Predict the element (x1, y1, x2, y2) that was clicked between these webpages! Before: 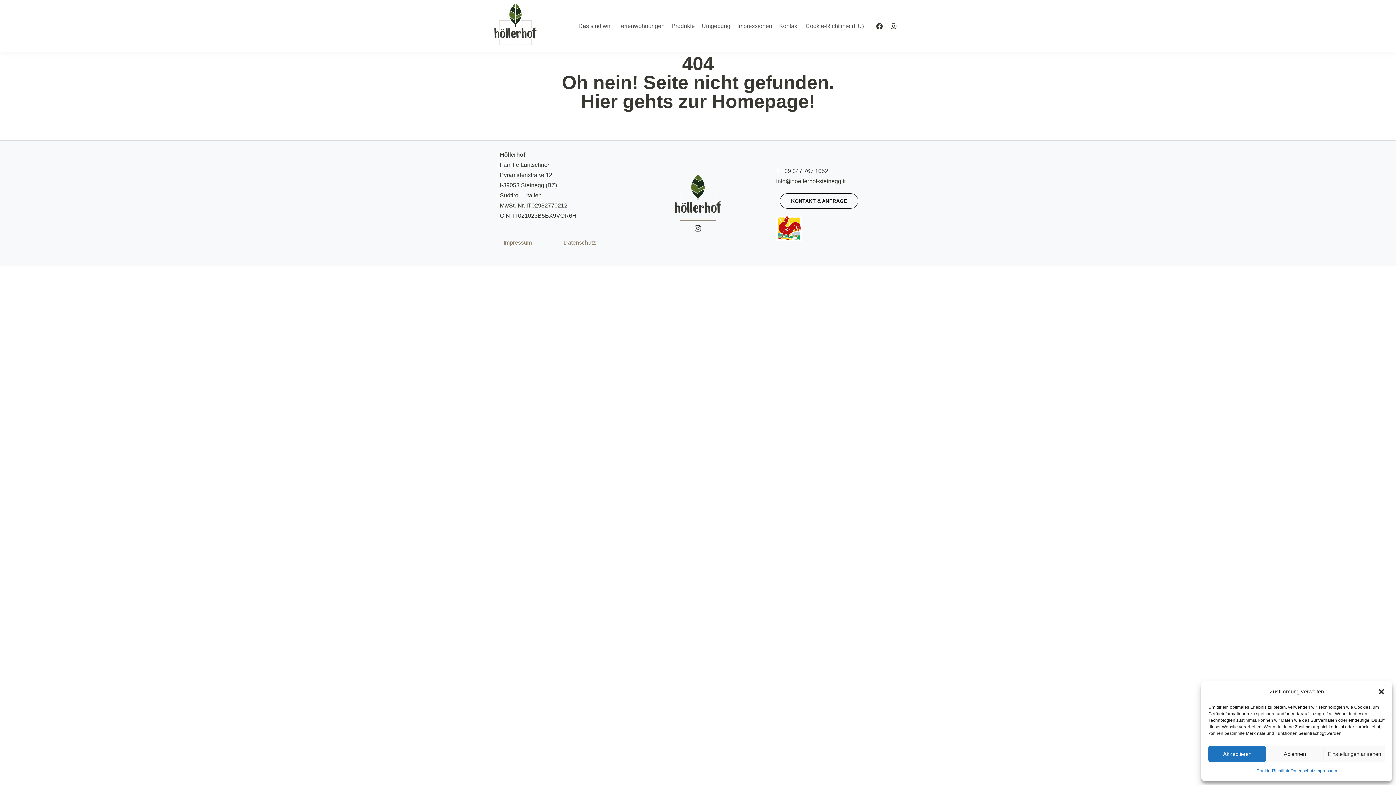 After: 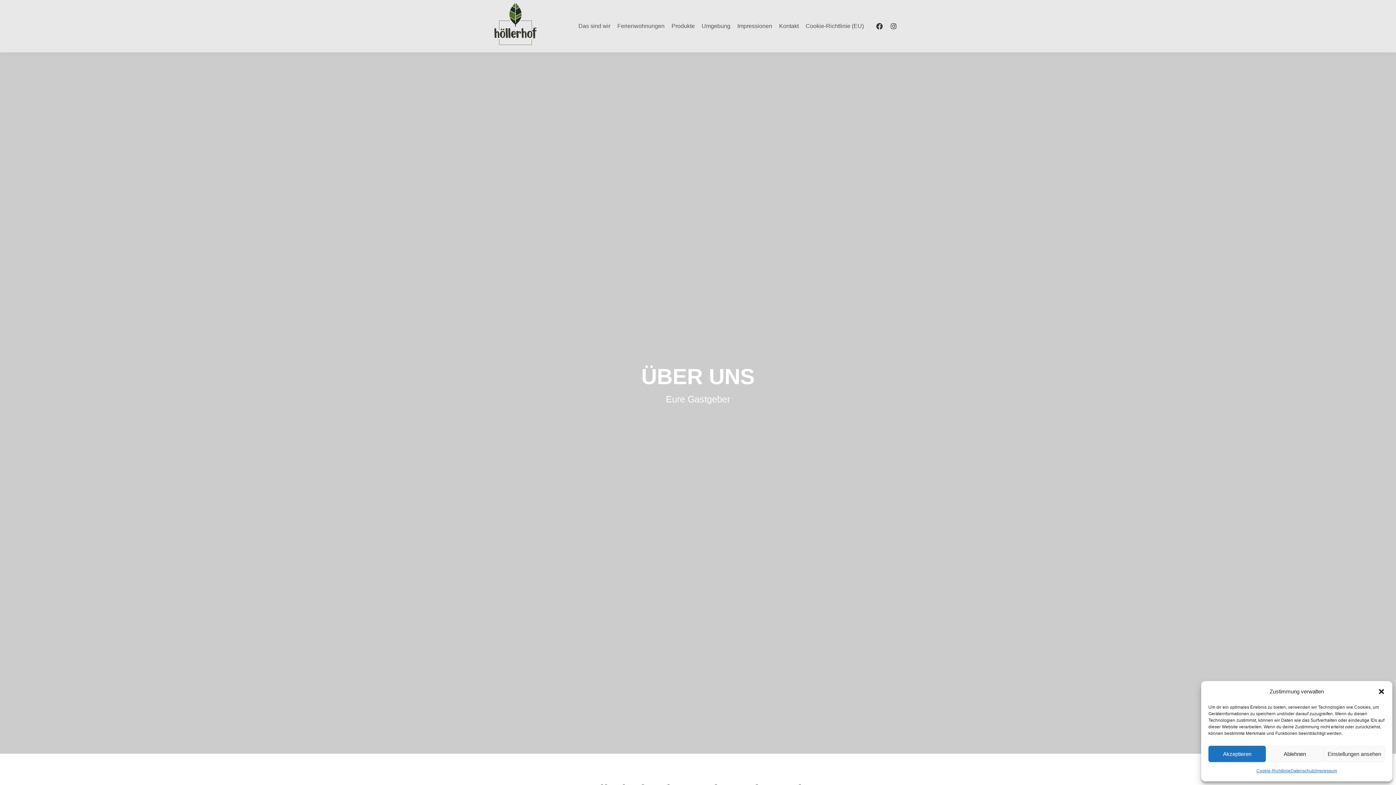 Action: bbox: (576, 18, 613, 34) label: Das sind wir